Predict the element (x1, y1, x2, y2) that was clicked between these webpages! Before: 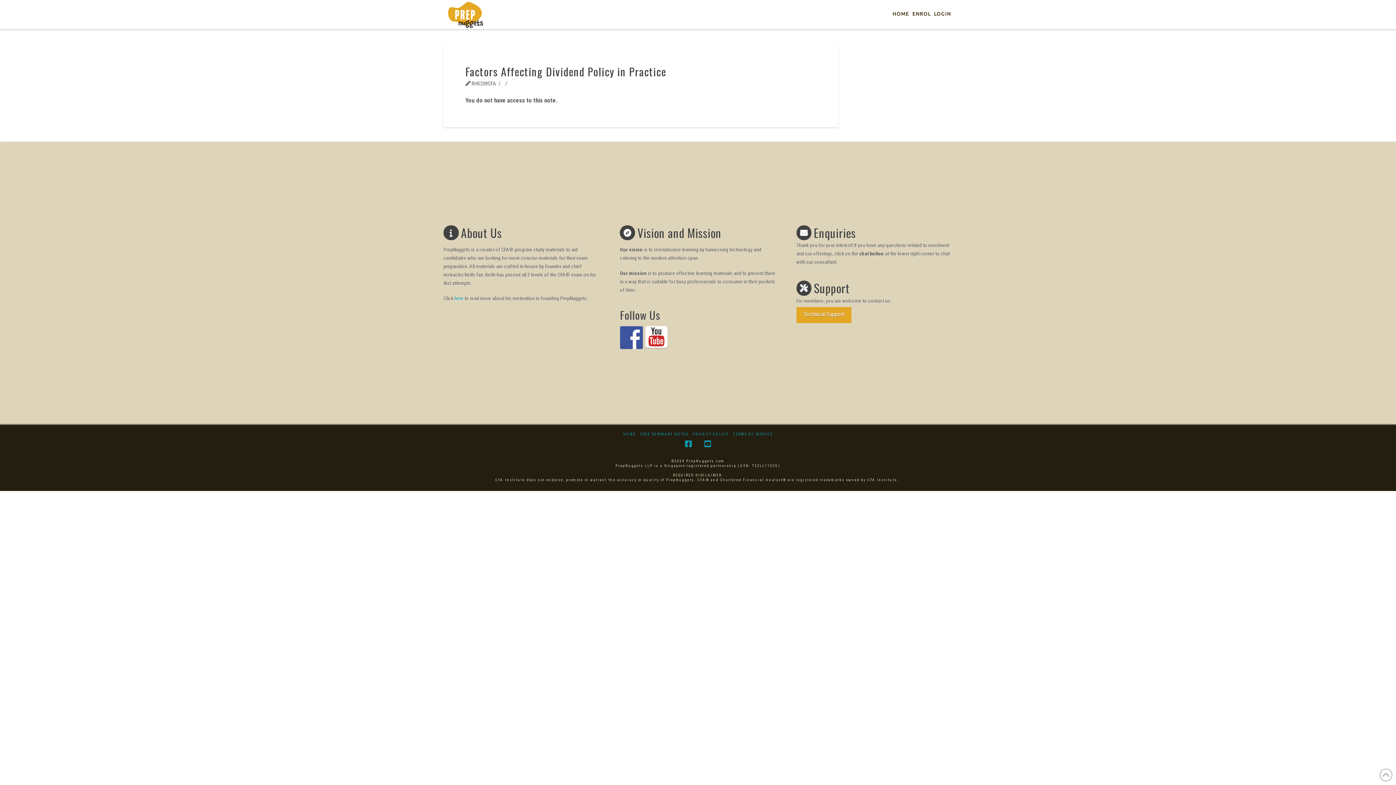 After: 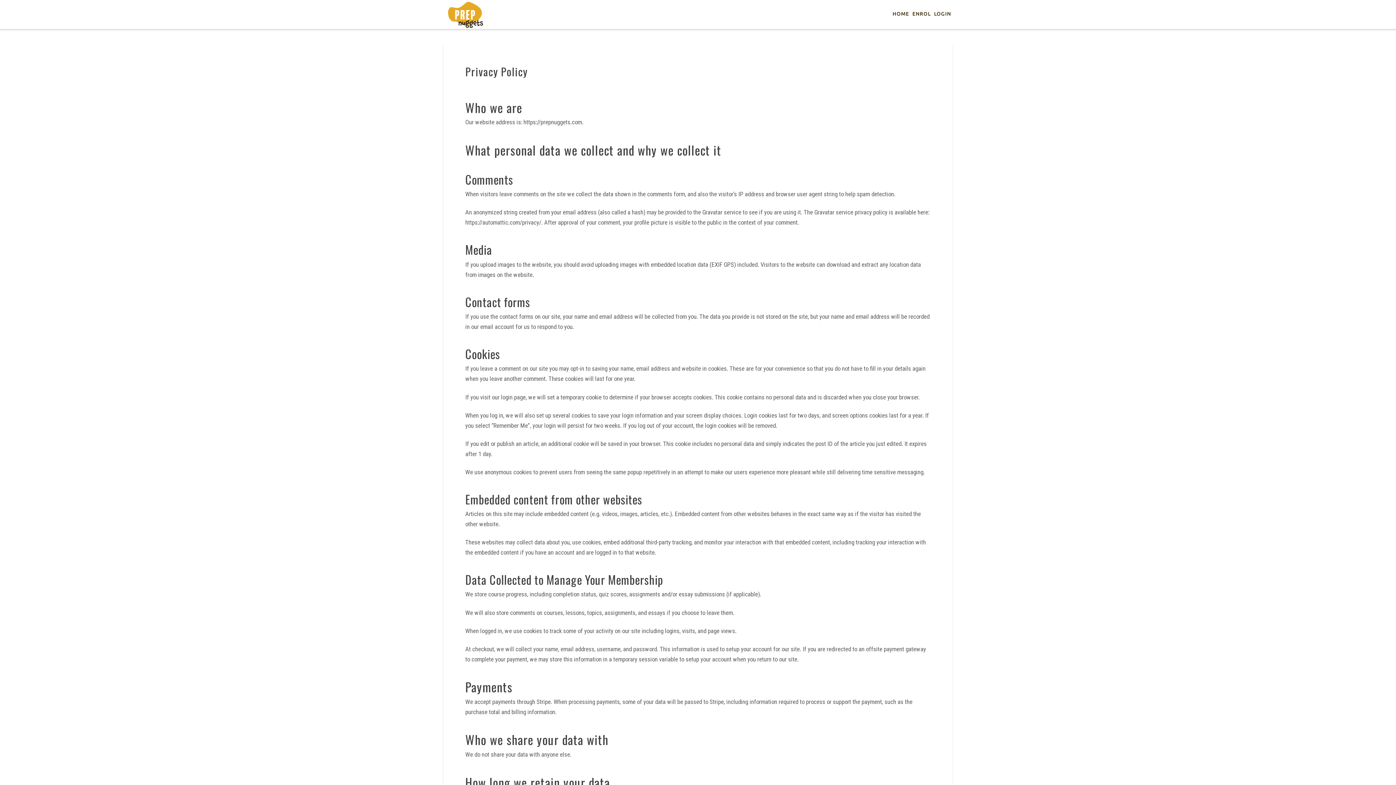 Action: bbox: (692, 432, 729, 436) label: PRIVACY POLICY